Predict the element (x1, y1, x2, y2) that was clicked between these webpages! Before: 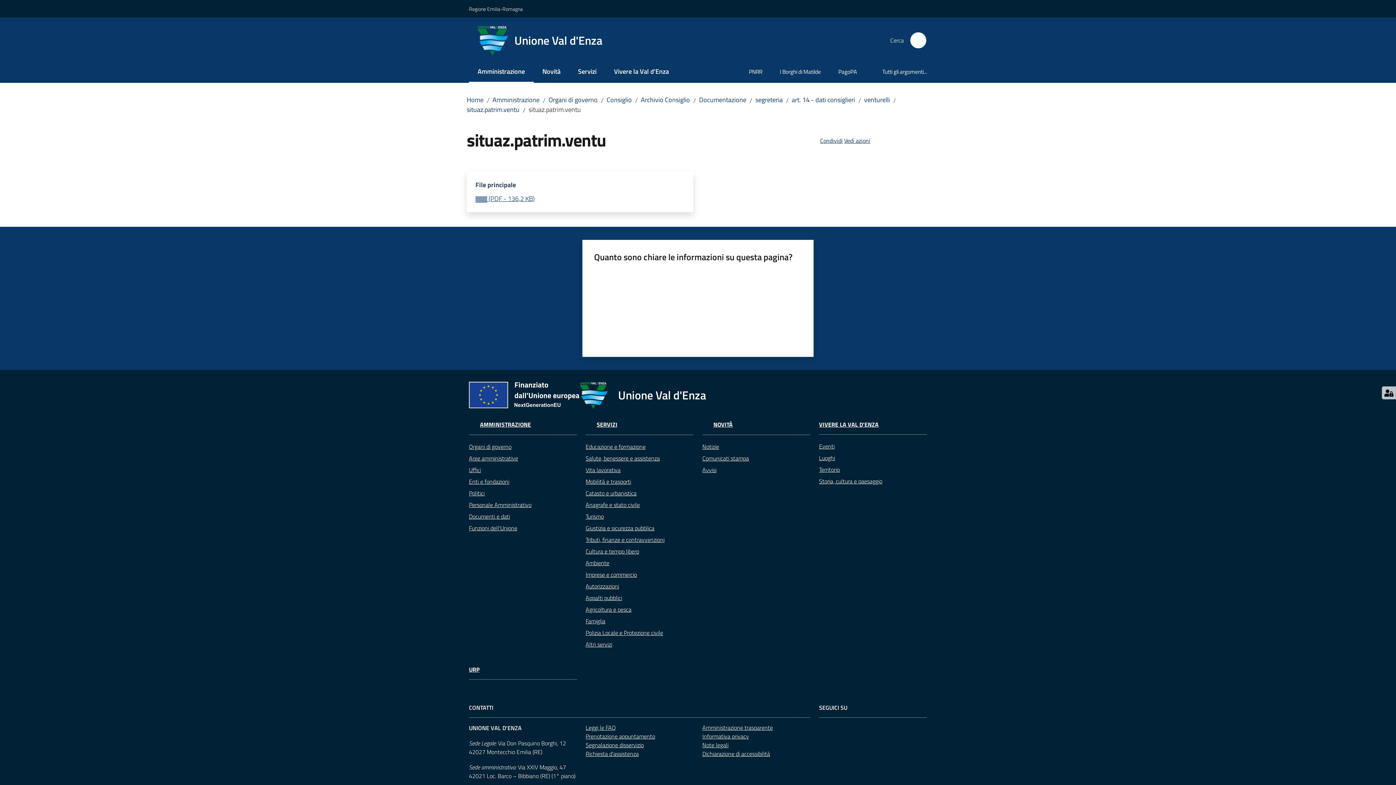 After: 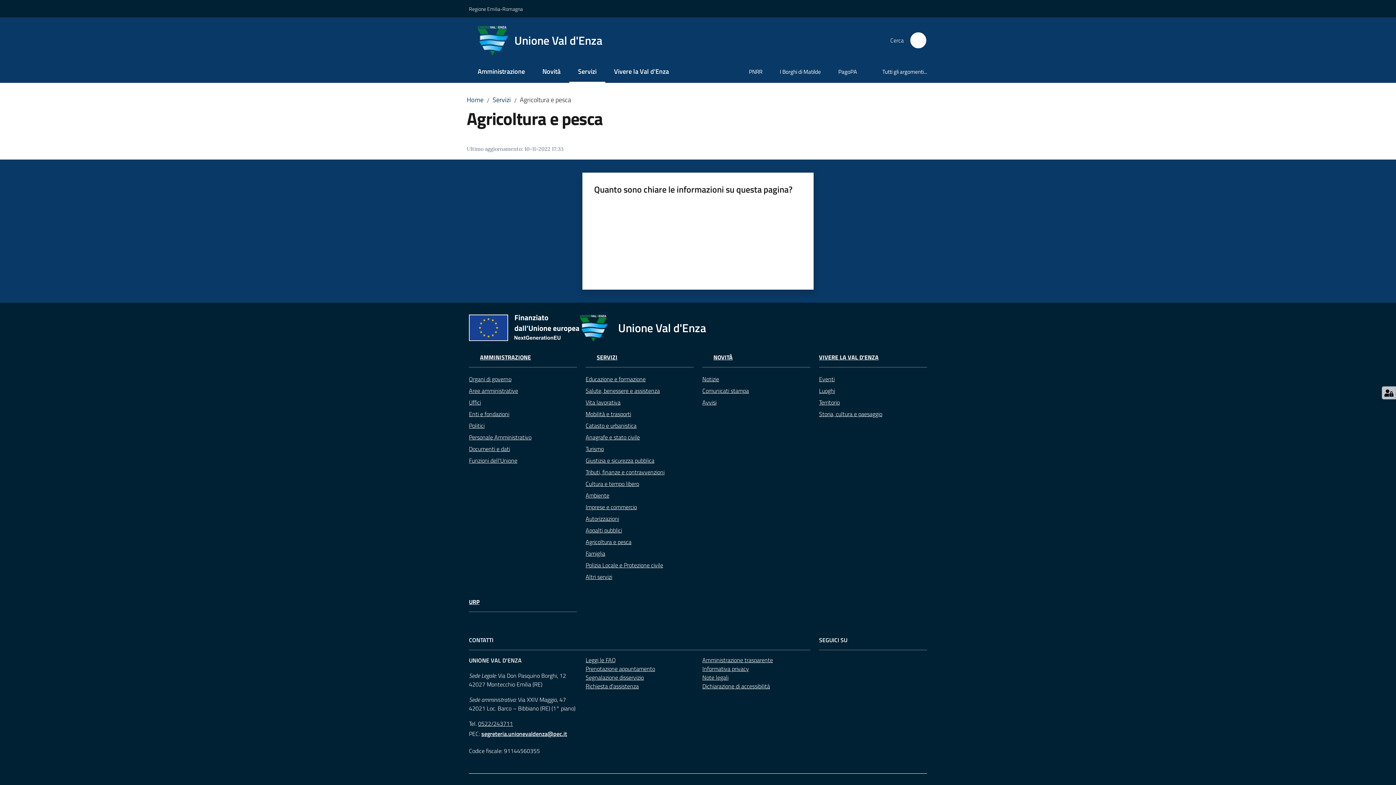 Action: label: Agricoltura e pesca bbox: (585, 603, 693, 615)